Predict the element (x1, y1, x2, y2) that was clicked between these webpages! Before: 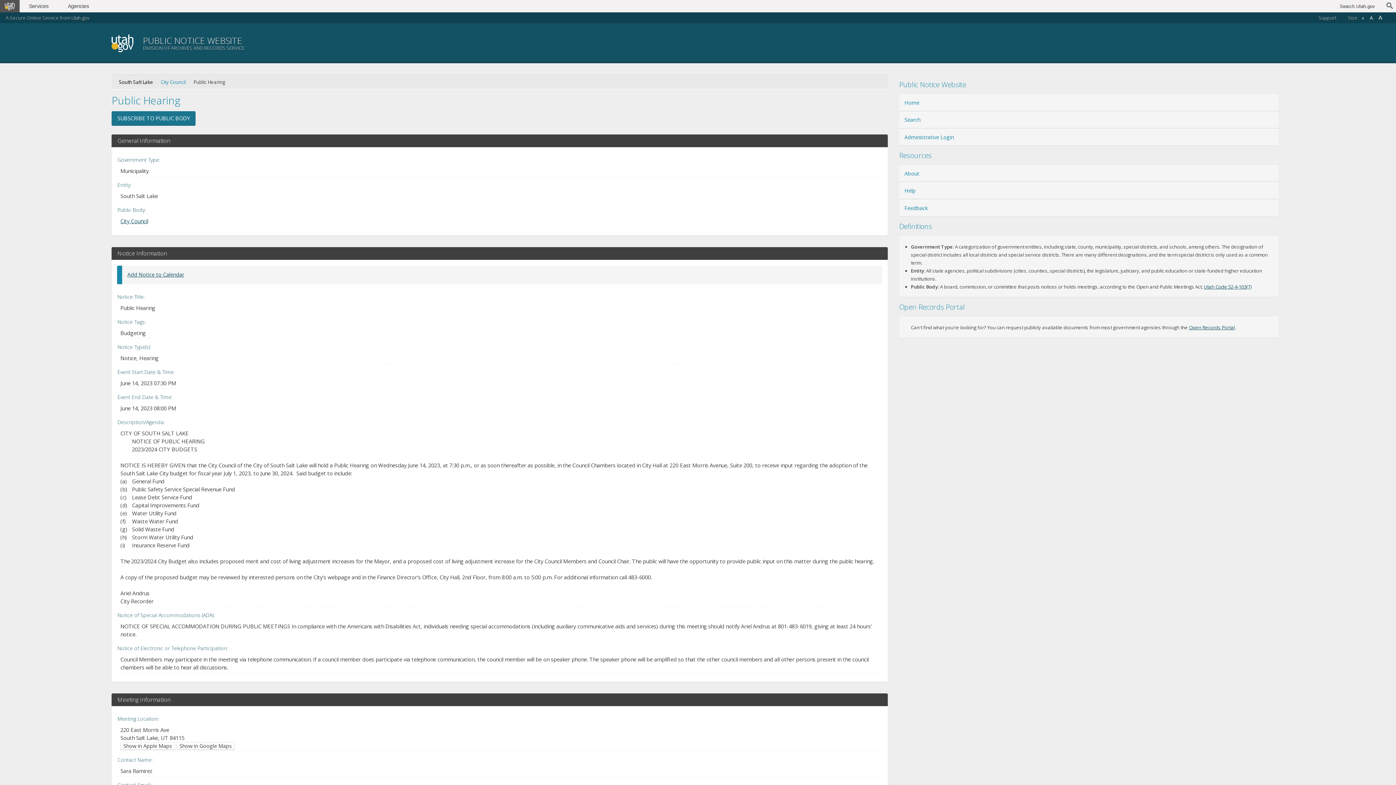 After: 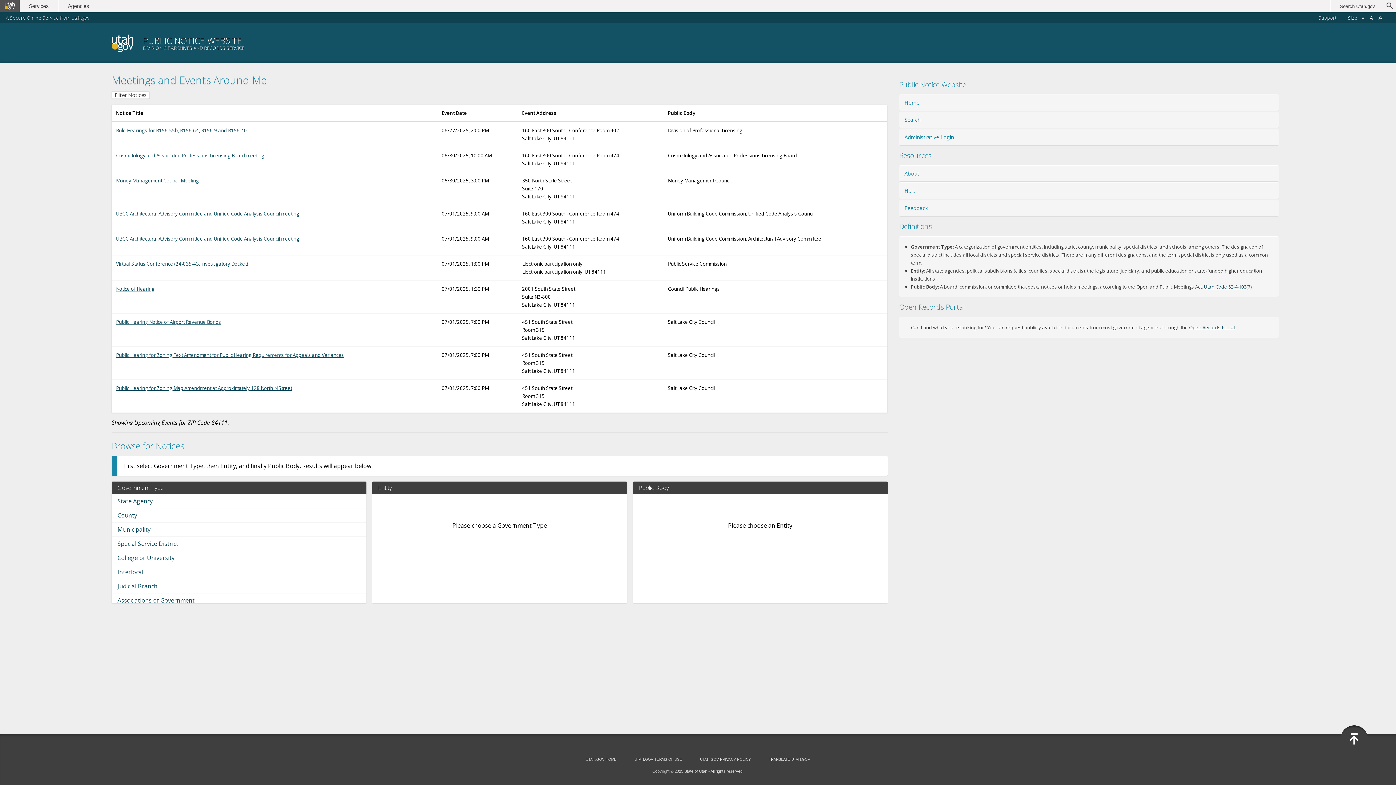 Action: bbox: (137, 23, 250, 63) label: PUBLIC NOTICE WEBSITE
DIVISION OF ARCHIVES AND RECORDS SERVICE